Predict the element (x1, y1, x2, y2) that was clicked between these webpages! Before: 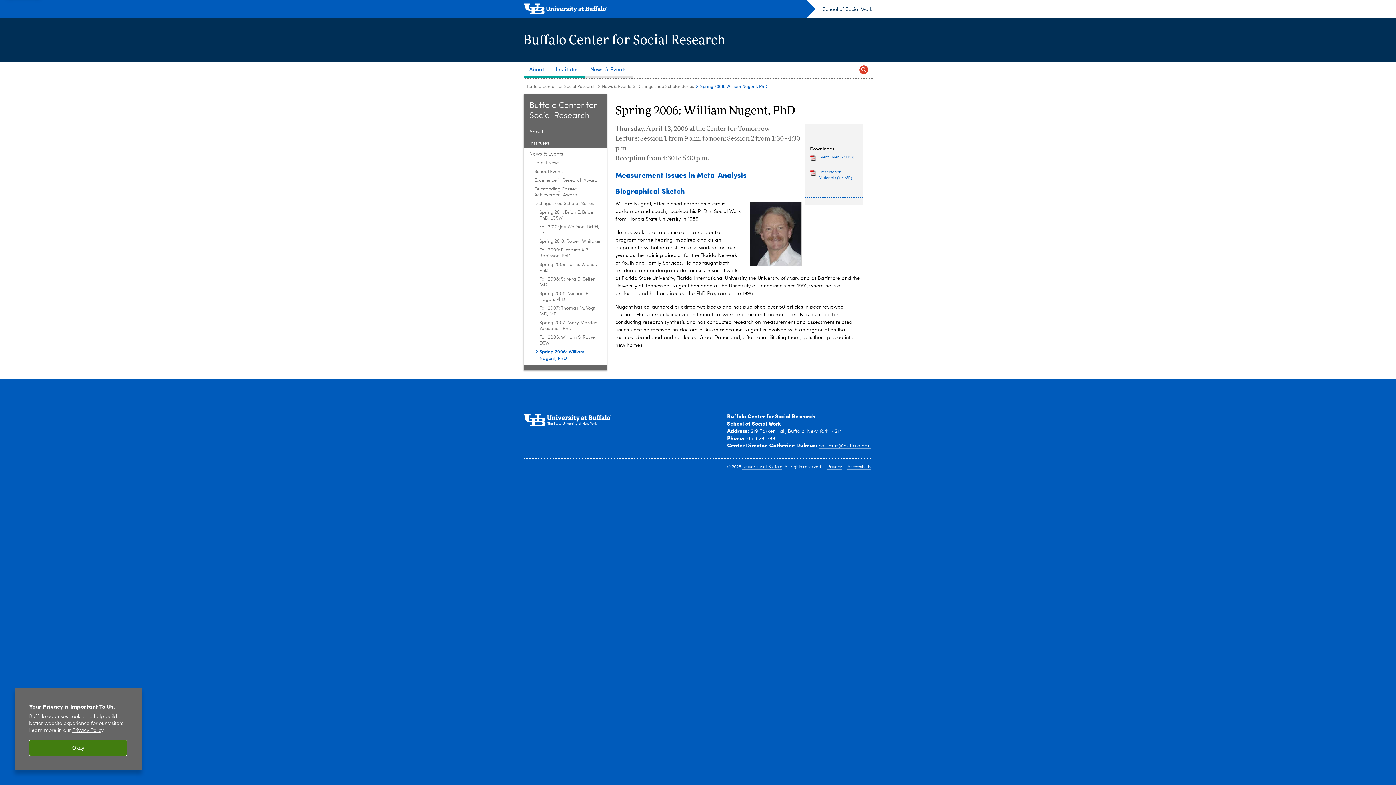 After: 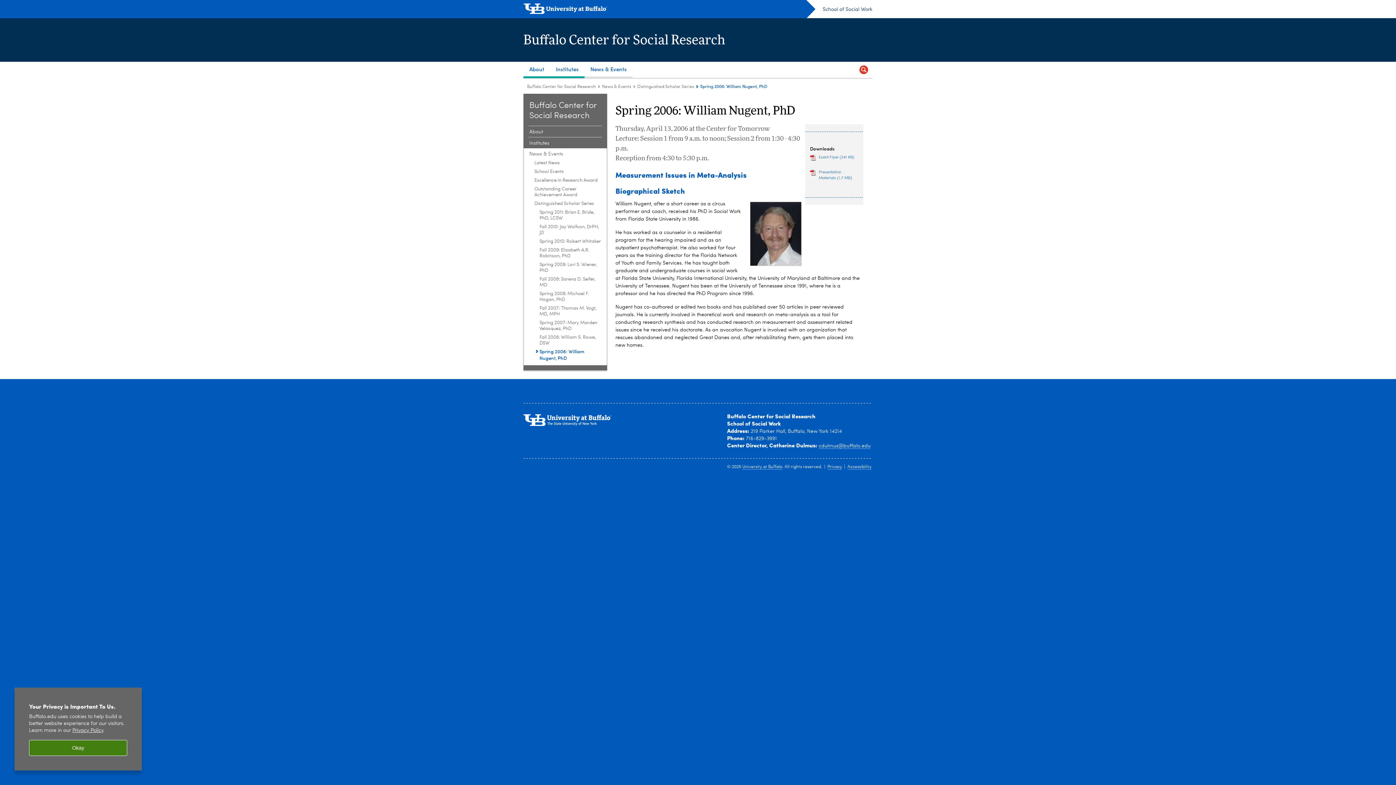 Action: label: Distinguished Scholar Series:Spring 2006: William Nugent, PhD bbox: (539, 348, 602, 361)